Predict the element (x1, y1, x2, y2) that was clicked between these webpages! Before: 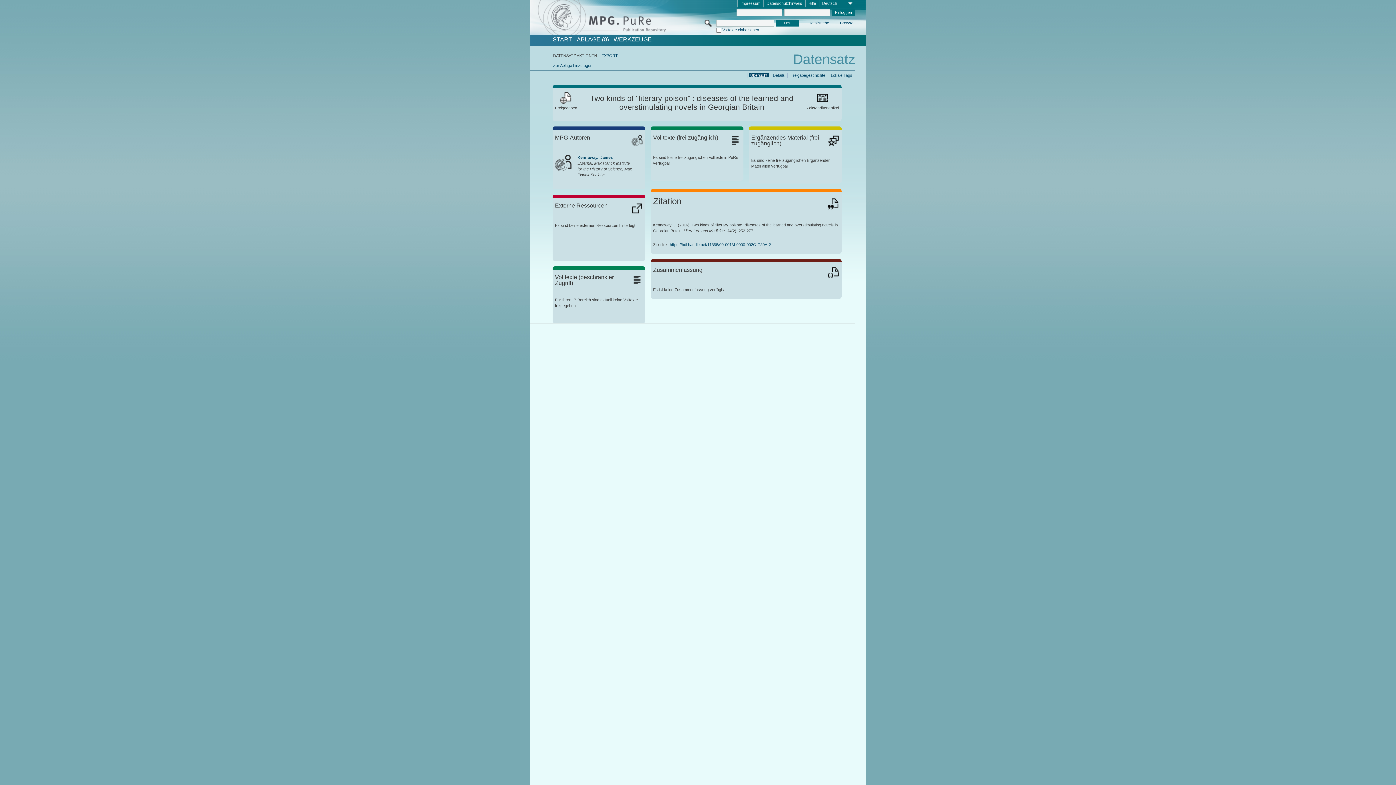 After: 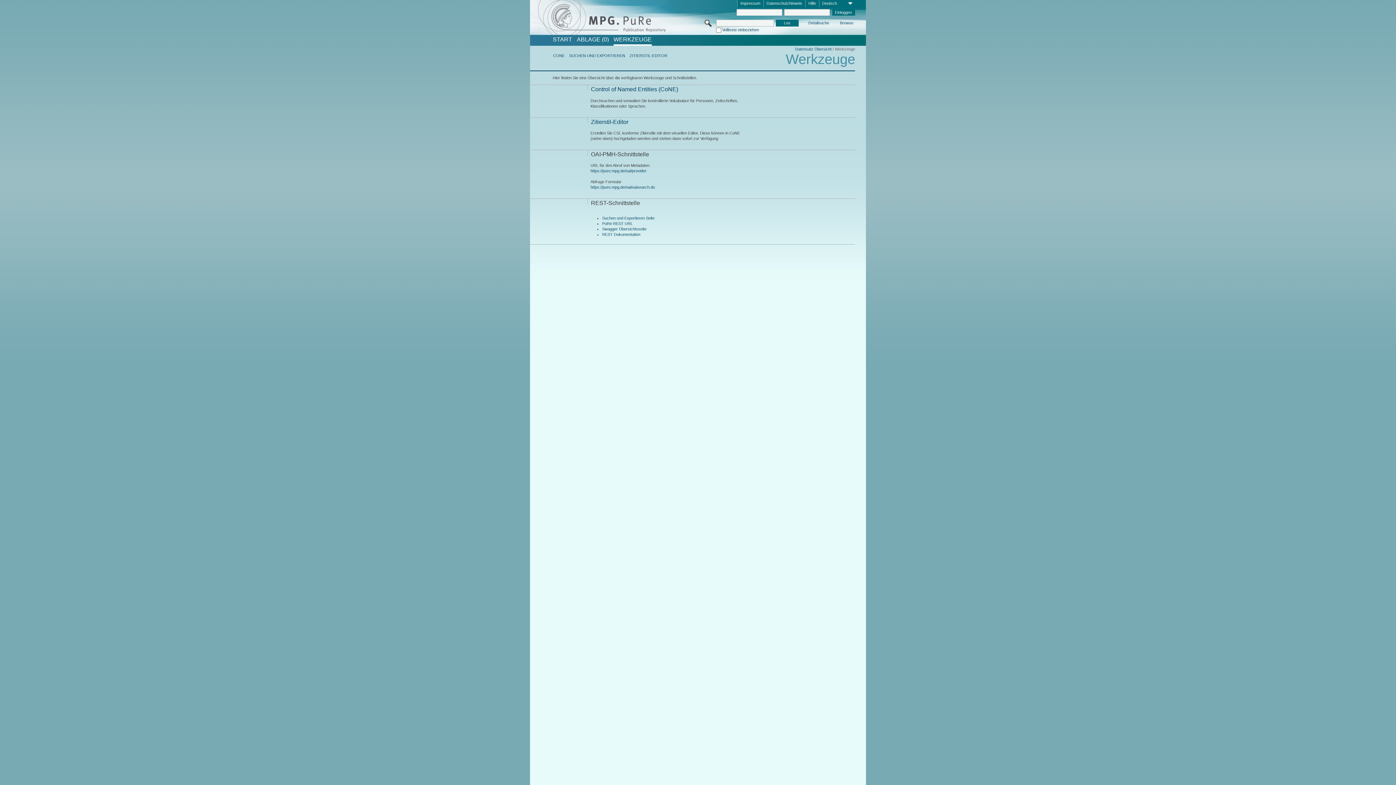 Action: bbox: (613, 36, 651, 42) label: WERKZEUGE